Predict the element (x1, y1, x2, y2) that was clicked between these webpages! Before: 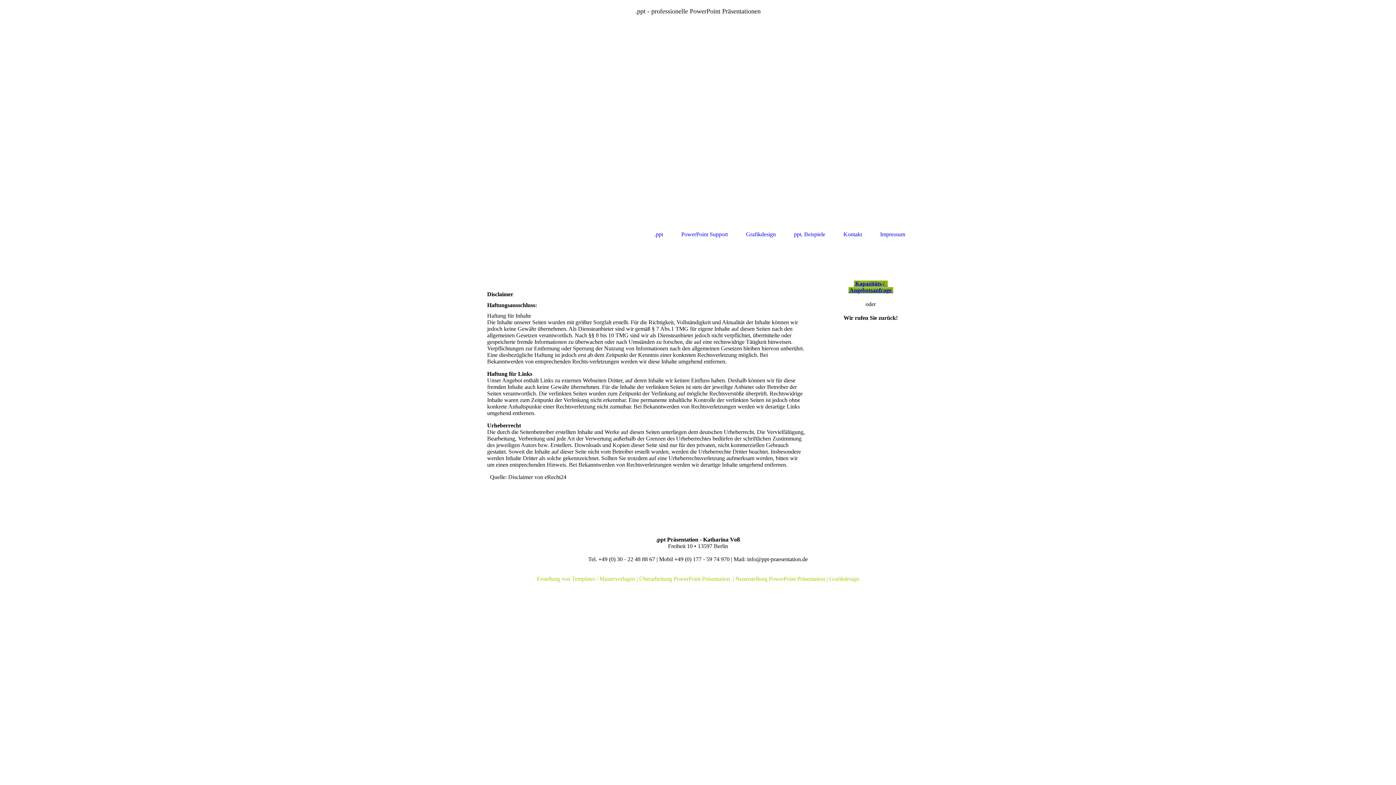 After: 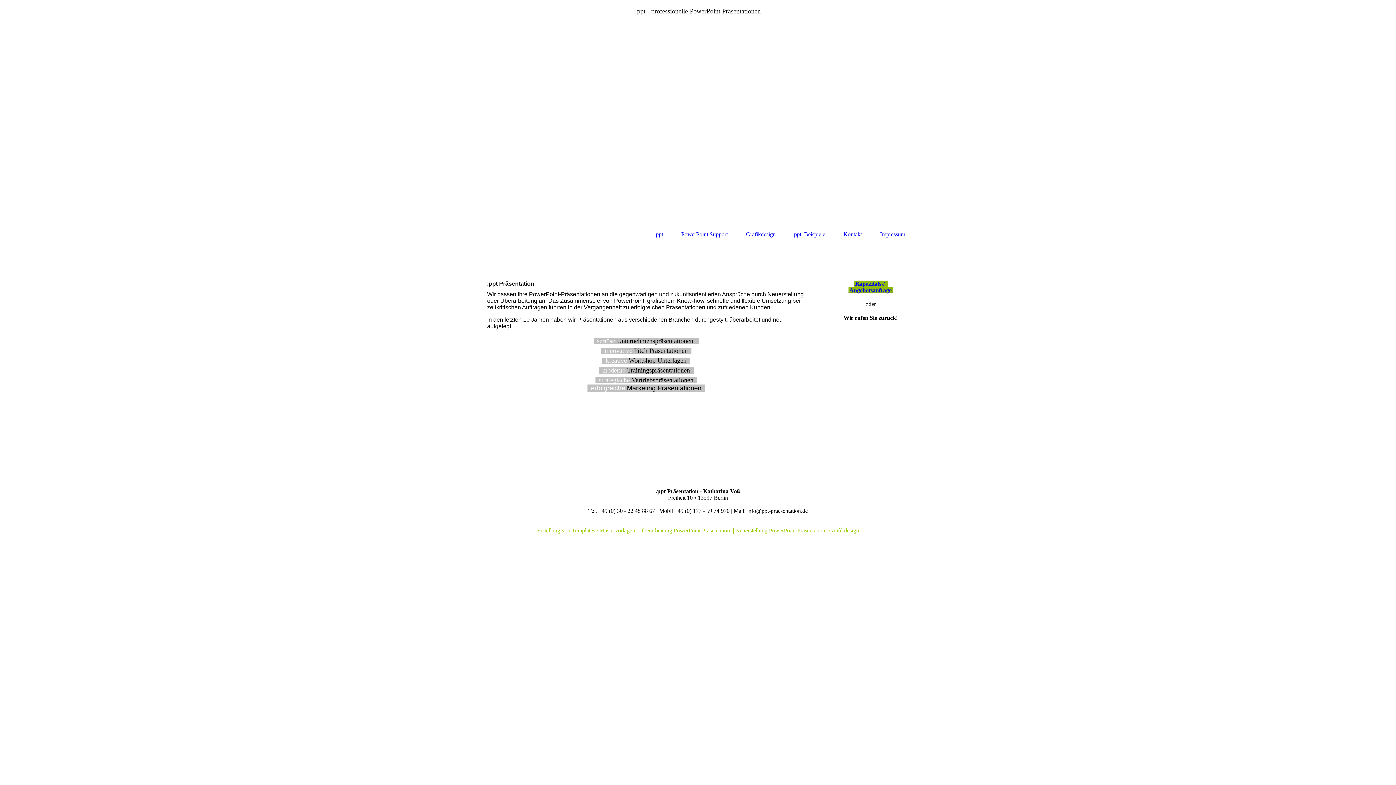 Action: label:   bbox: (487, 230, 556, 236)